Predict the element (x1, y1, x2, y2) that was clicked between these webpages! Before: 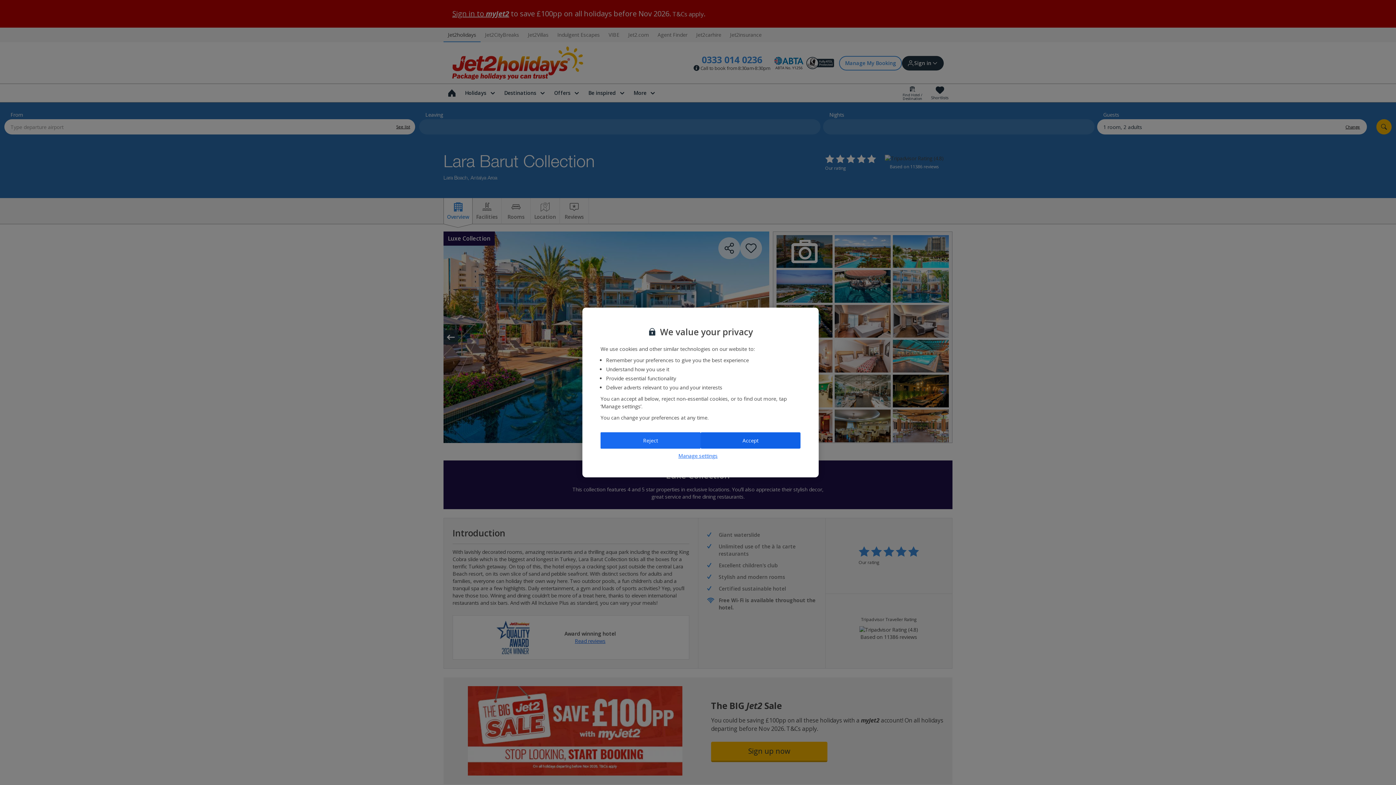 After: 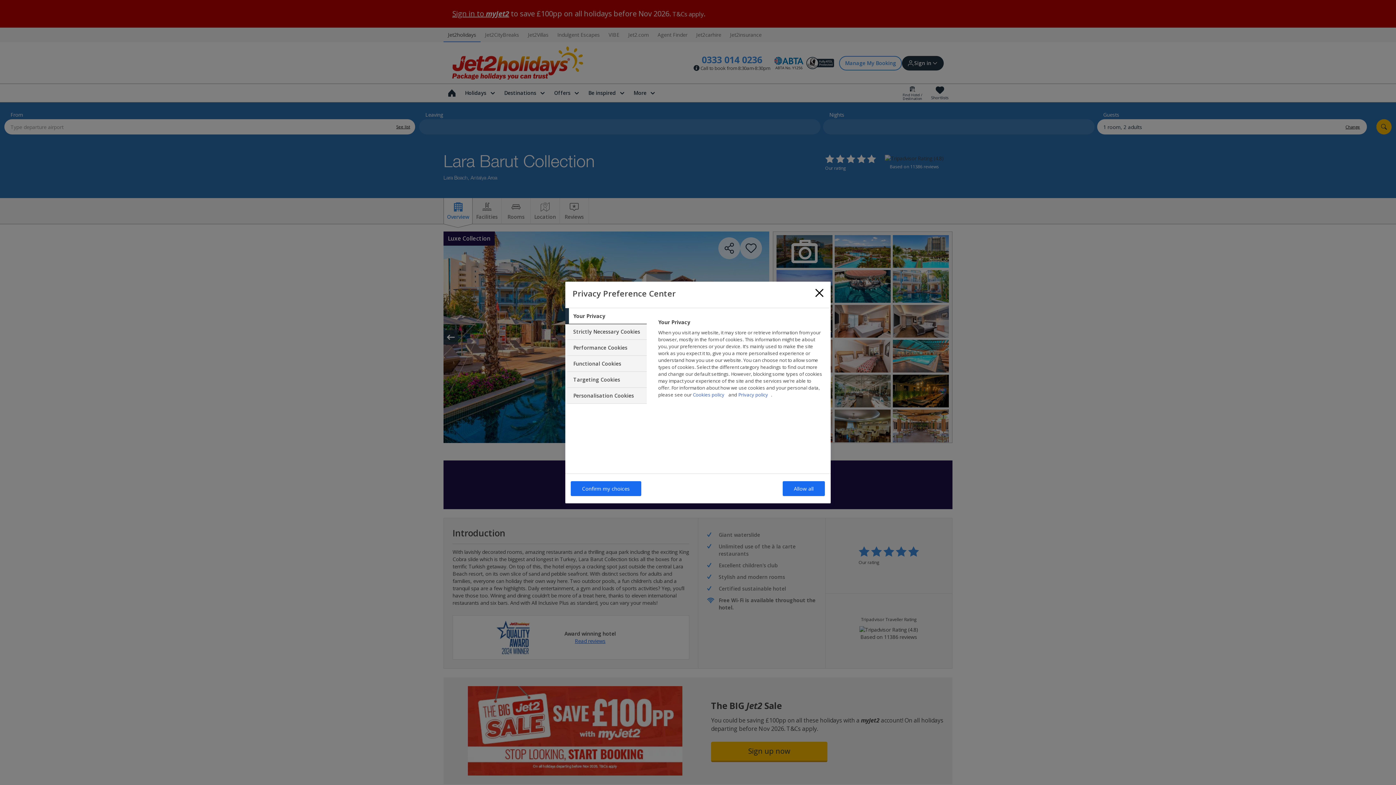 Action: label: Manage settings bbox: (600, 452, 795, 459)